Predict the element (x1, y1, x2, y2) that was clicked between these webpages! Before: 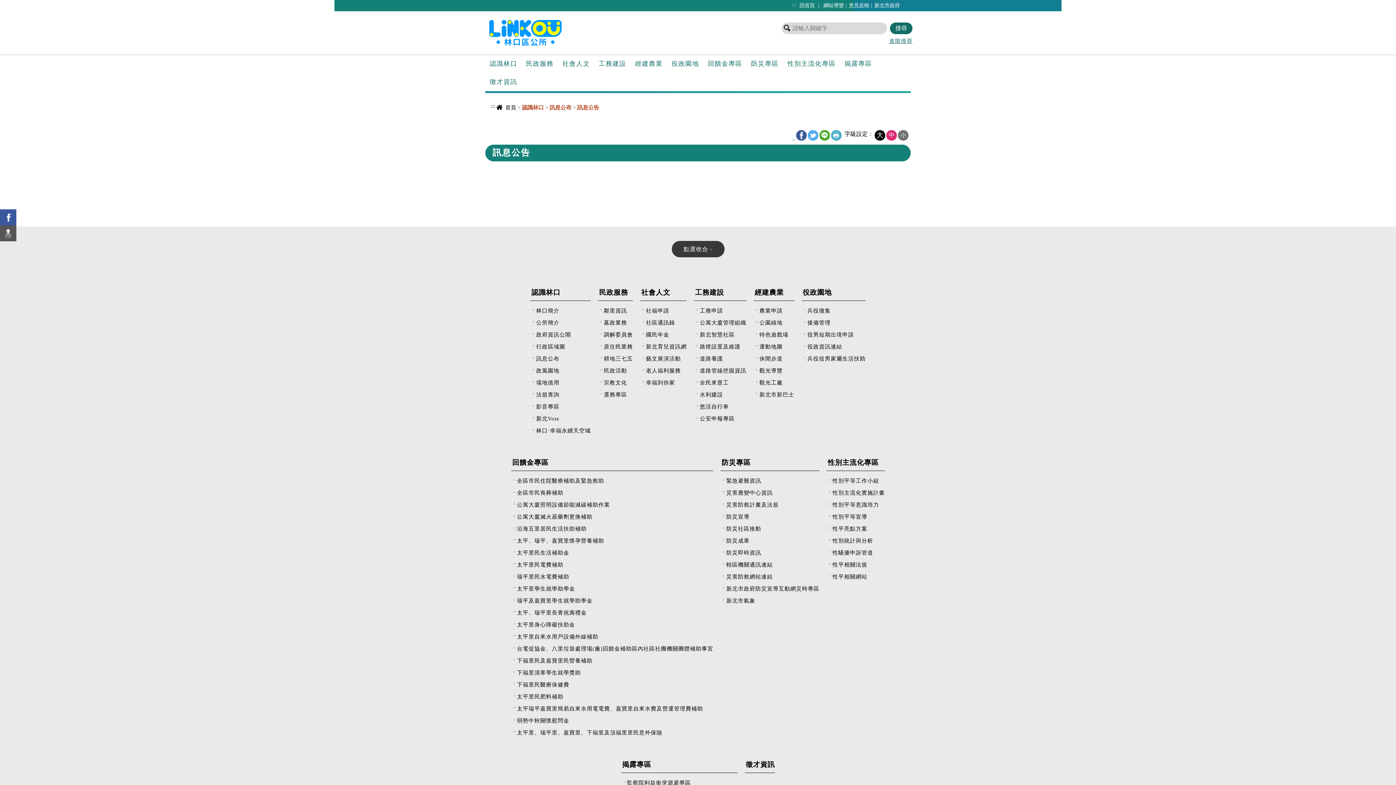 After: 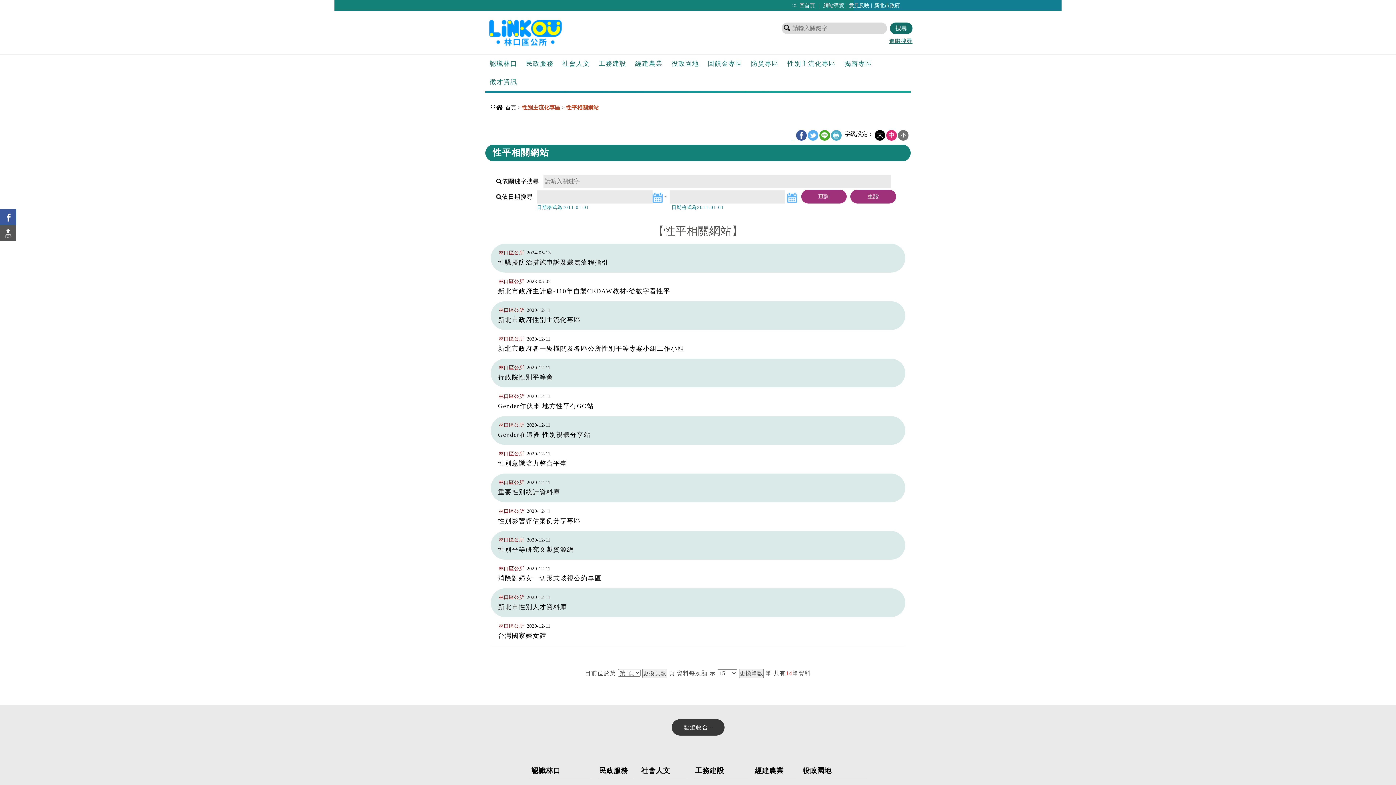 Action: bbox: (832, 573, 867, 580) label: 性平相關網站